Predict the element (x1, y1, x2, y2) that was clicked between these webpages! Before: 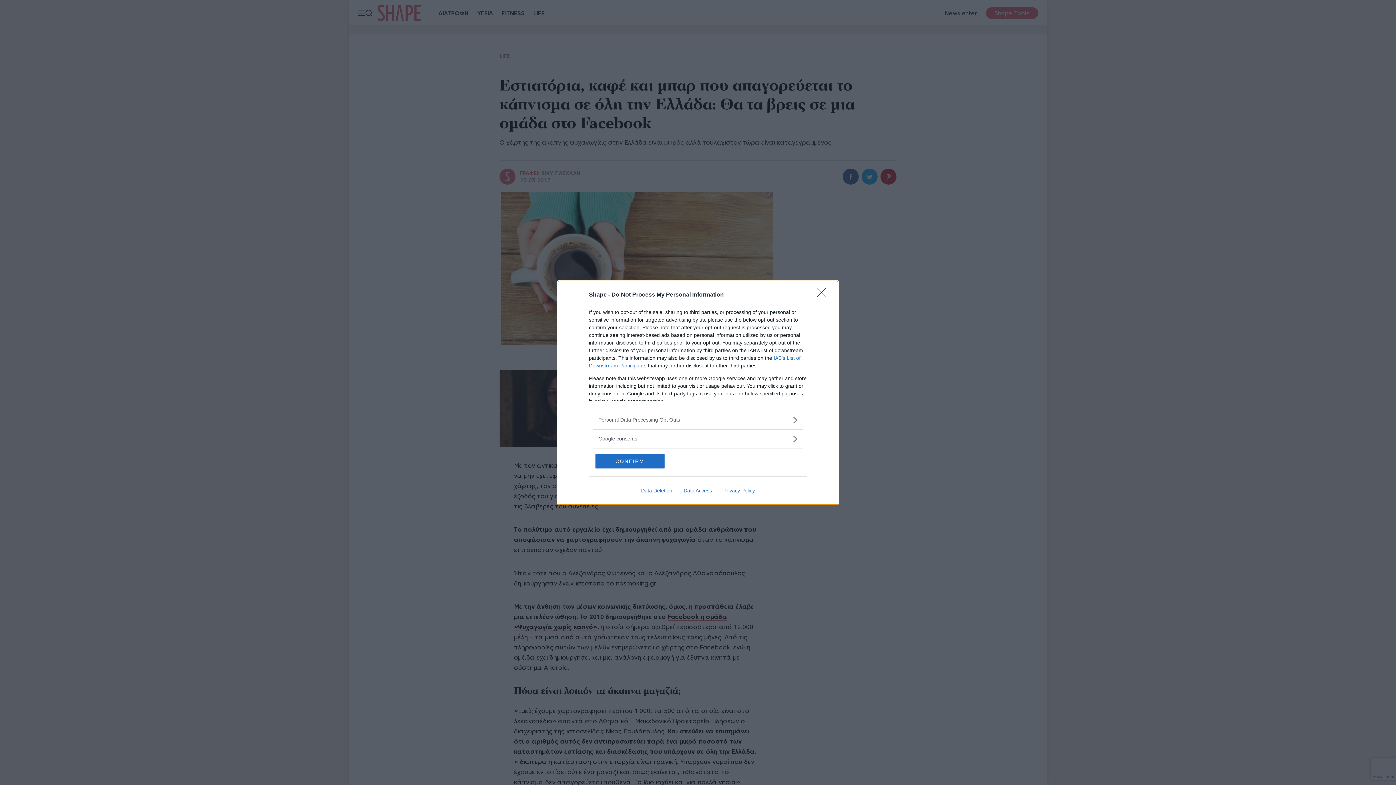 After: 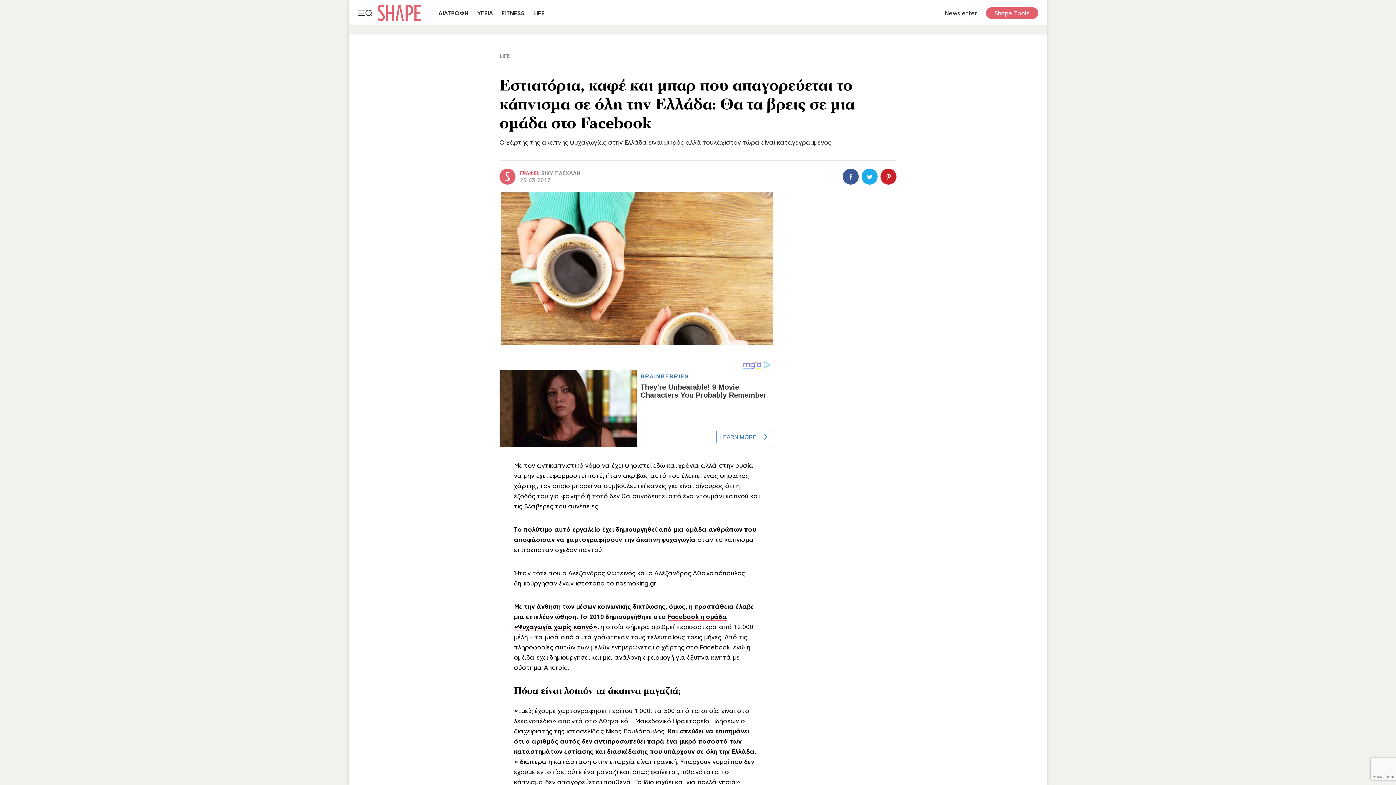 Action: label: Close bbox: (817, 288, 830, 302)